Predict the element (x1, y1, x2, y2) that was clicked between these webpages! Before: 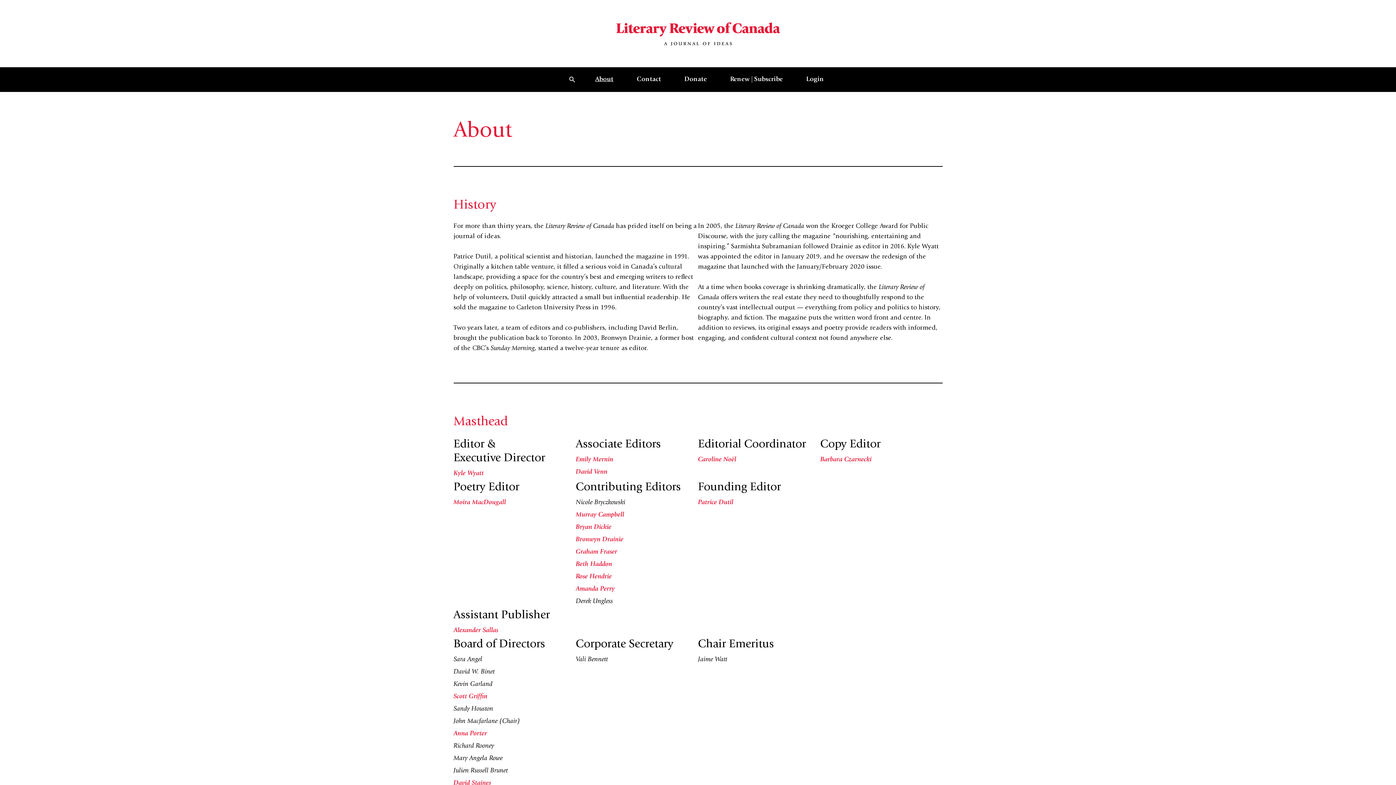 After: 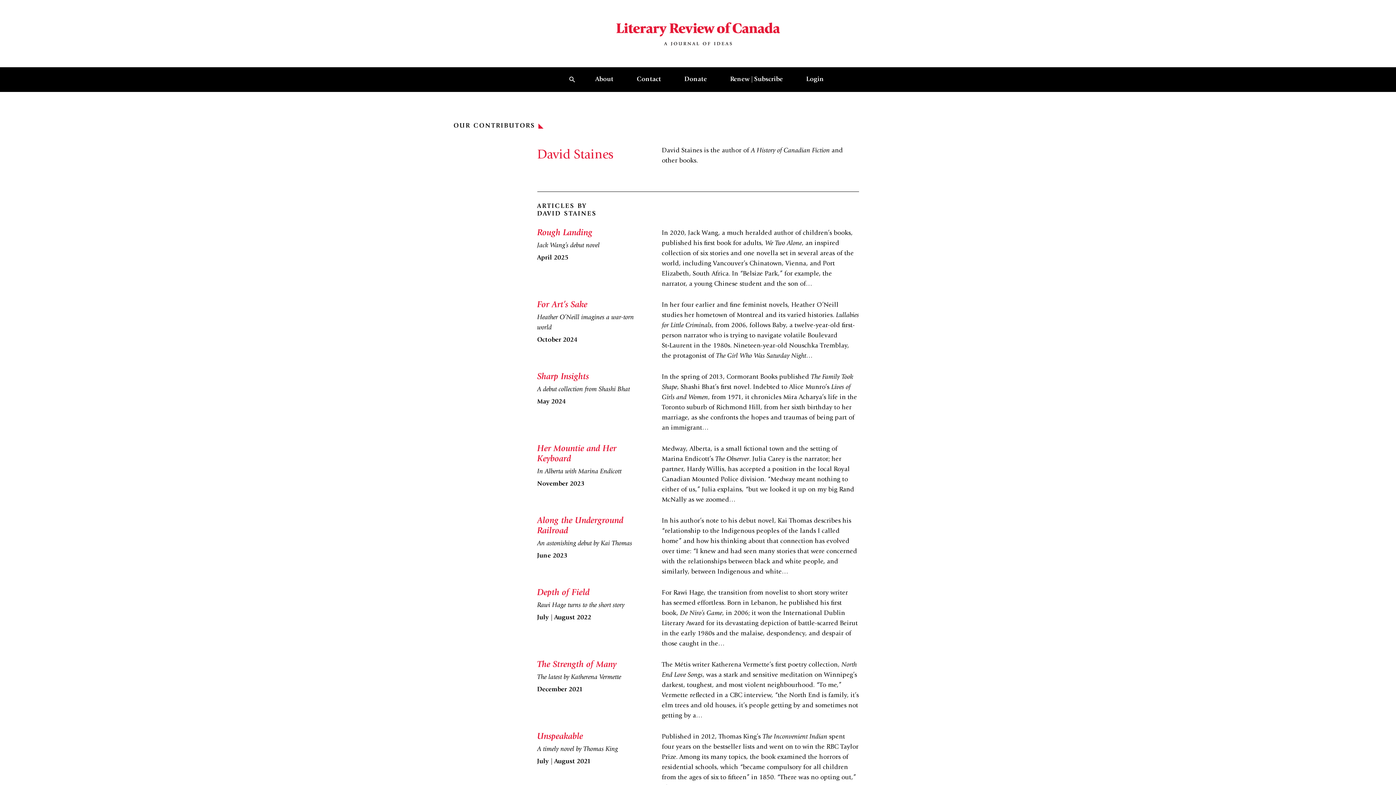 Action: bbox: (453, 780, 491, 786) label: David Staines